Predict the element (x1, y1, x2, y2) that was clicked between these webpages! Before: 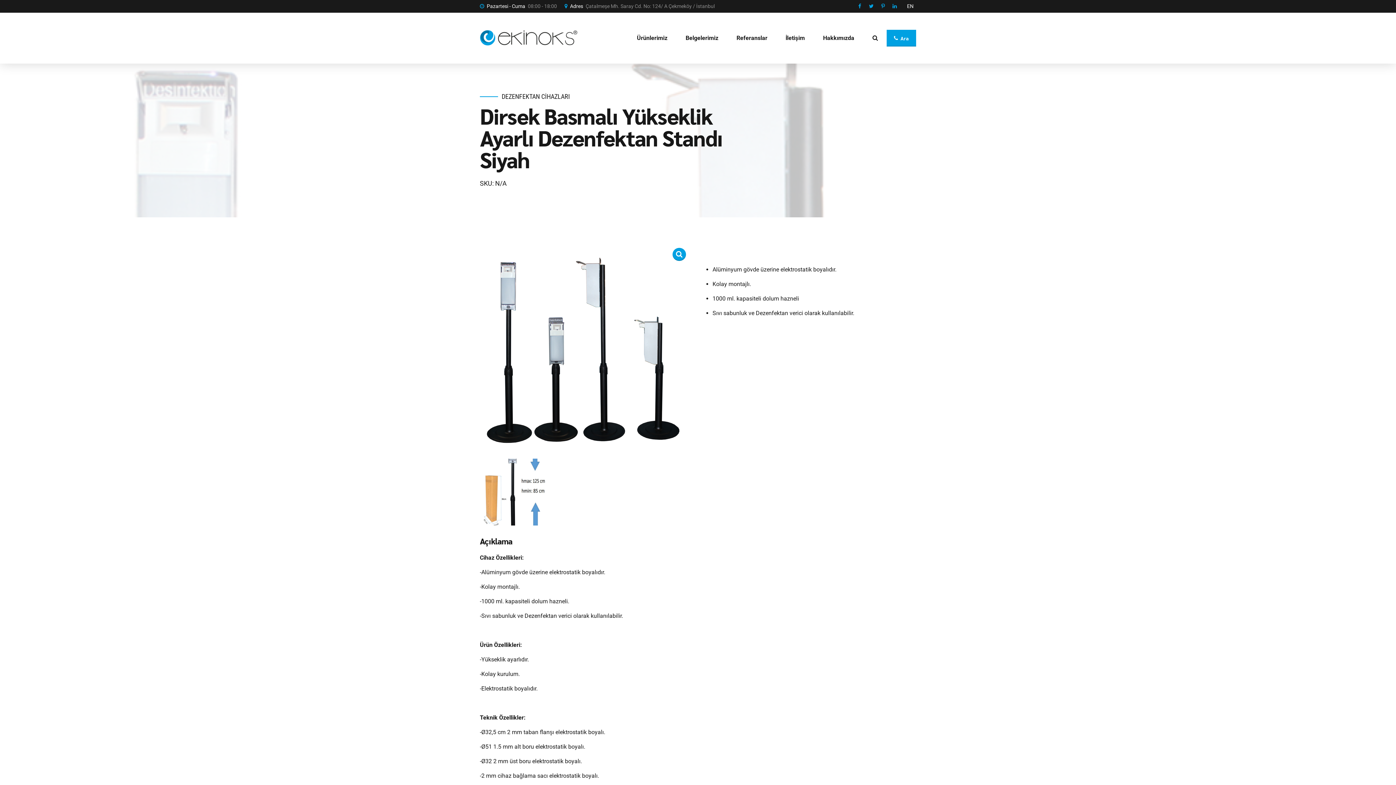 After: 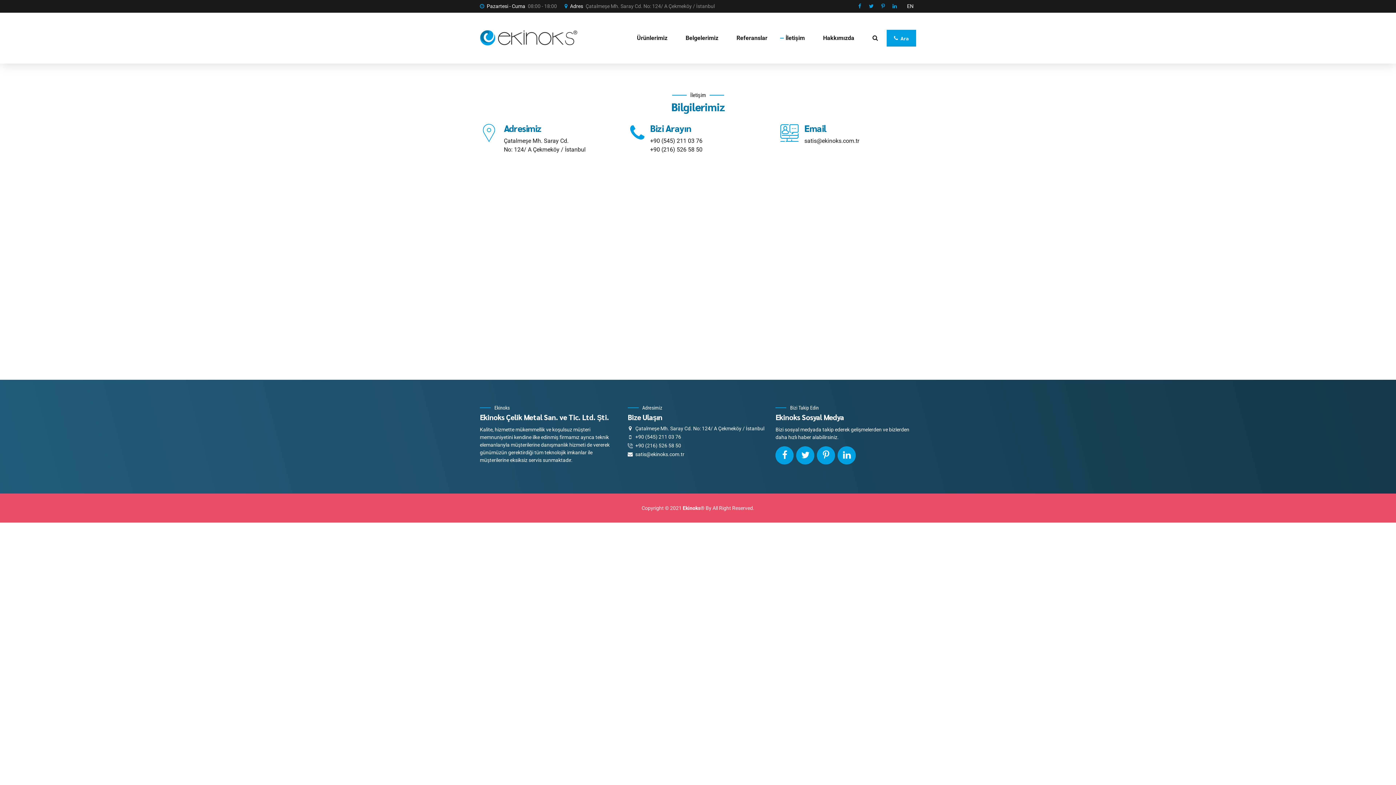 Action: label: İletişim bbox: (785, 12, 805, 63)